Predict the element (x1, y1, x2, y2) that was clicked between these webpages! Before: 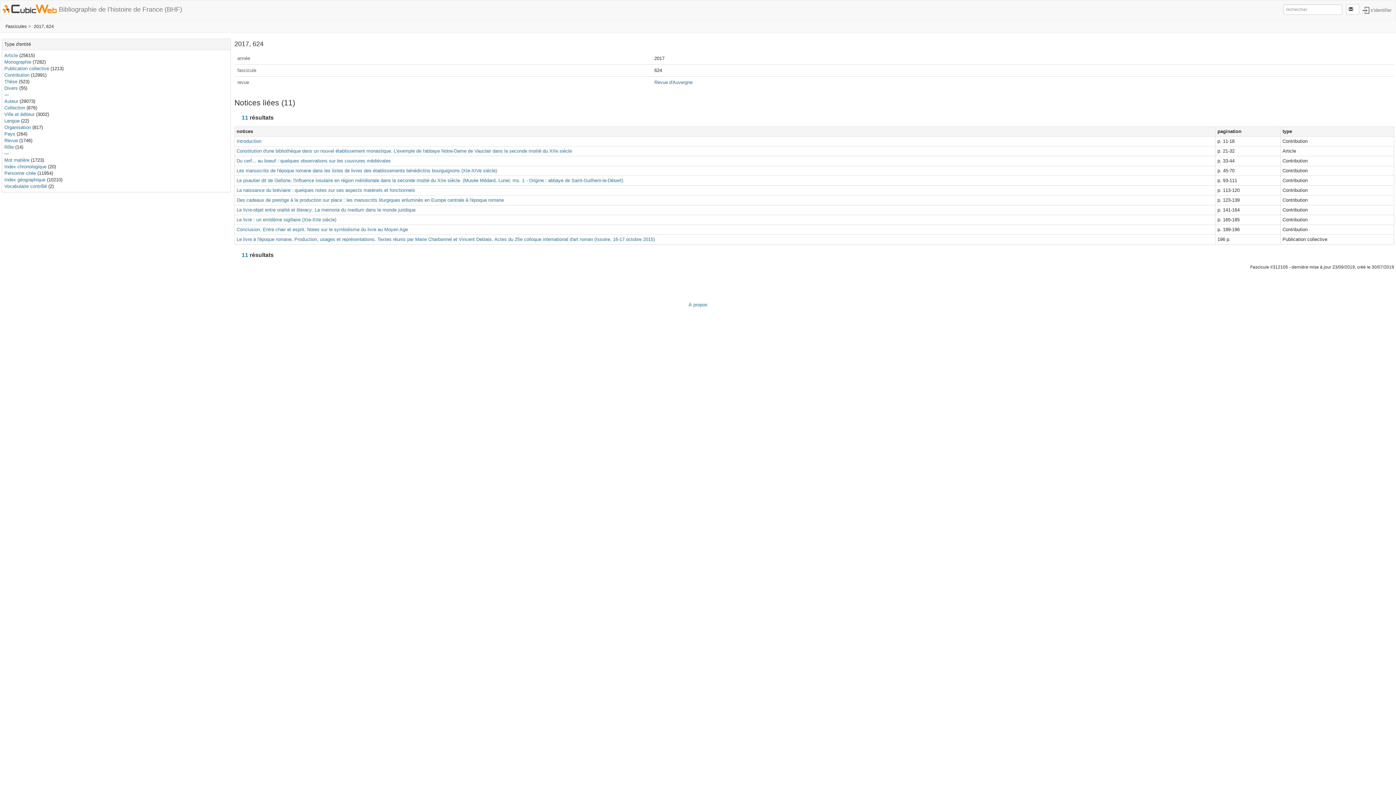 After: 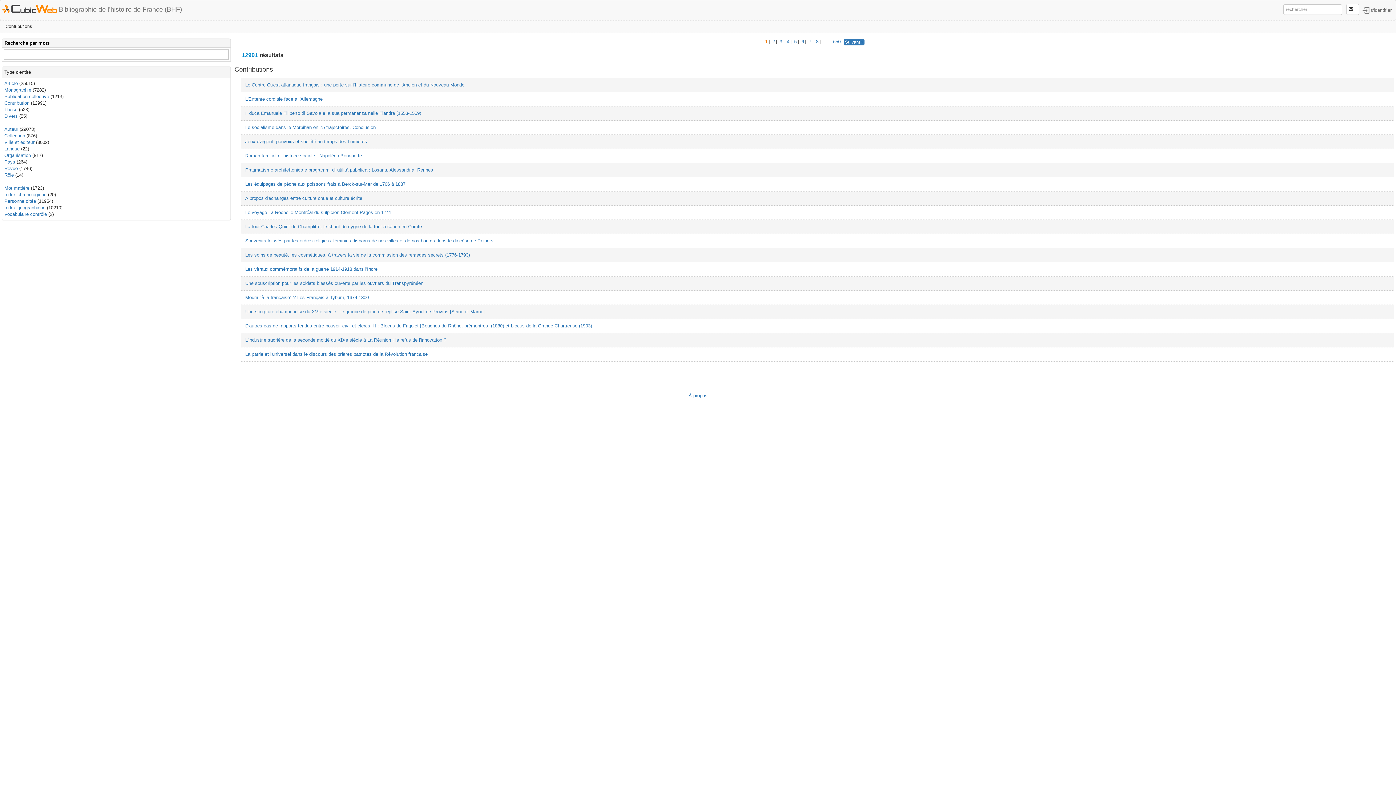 Action: bbox: (4, 72, 29, 77) label: Contribution